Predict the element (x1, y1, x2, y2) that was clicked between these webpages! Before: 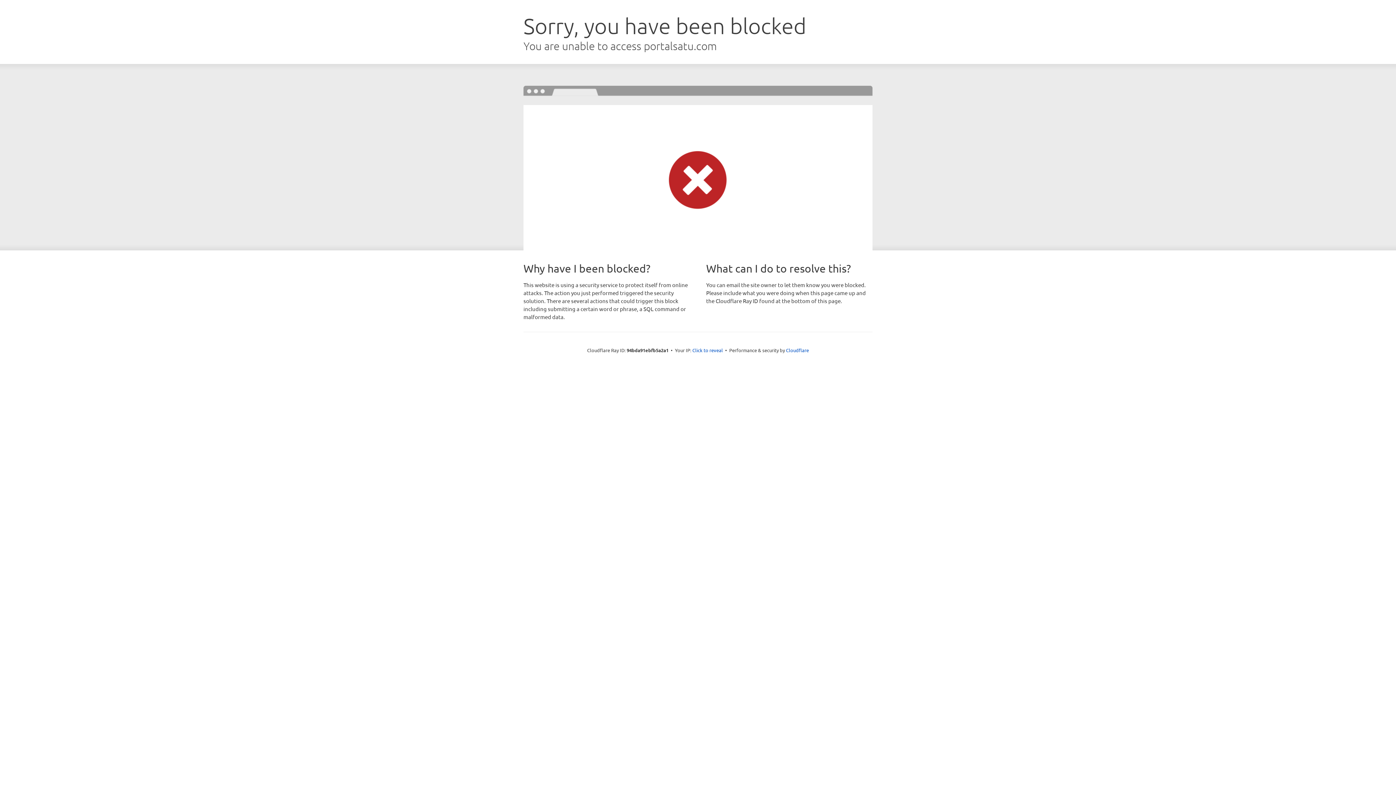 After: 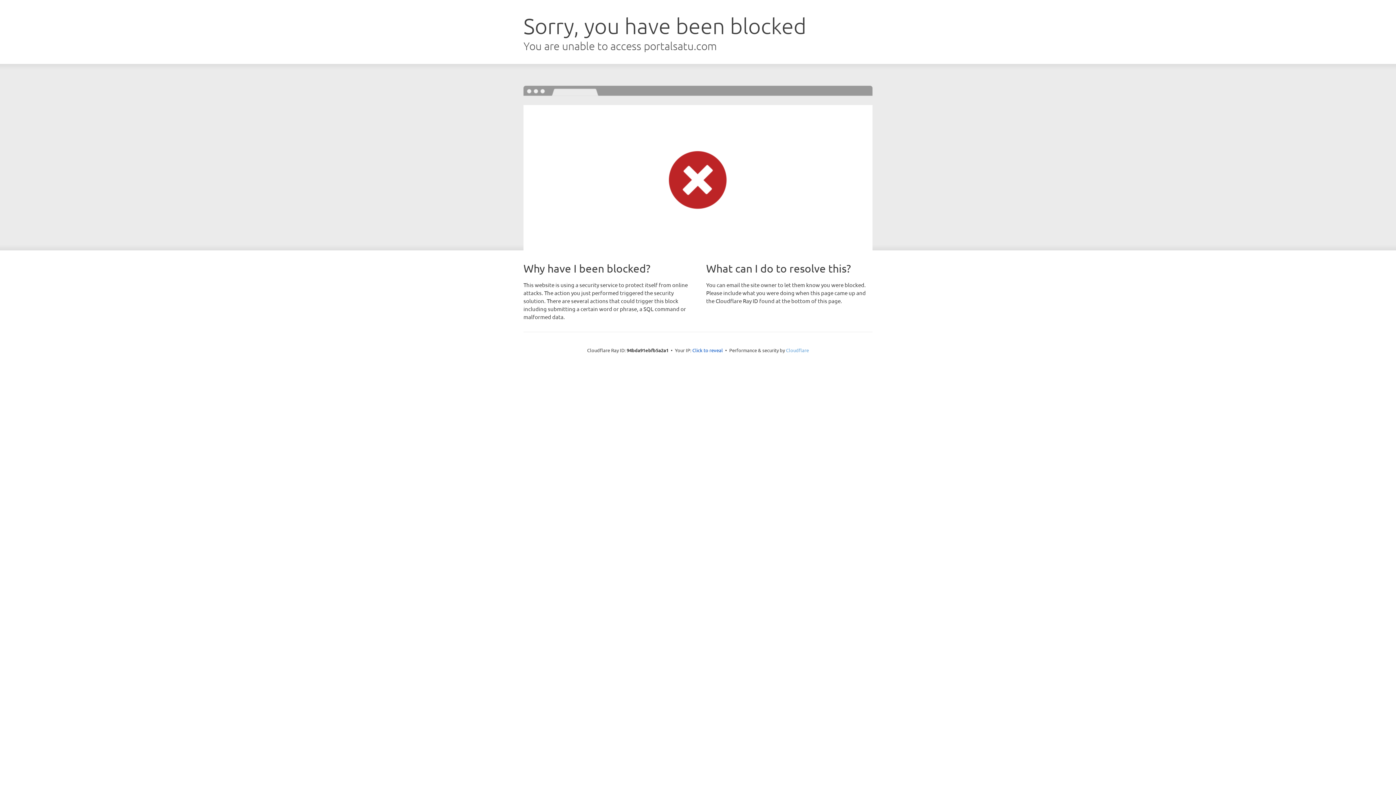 Action: label: Cloudflare bbox: (786, 347, 809, 353)